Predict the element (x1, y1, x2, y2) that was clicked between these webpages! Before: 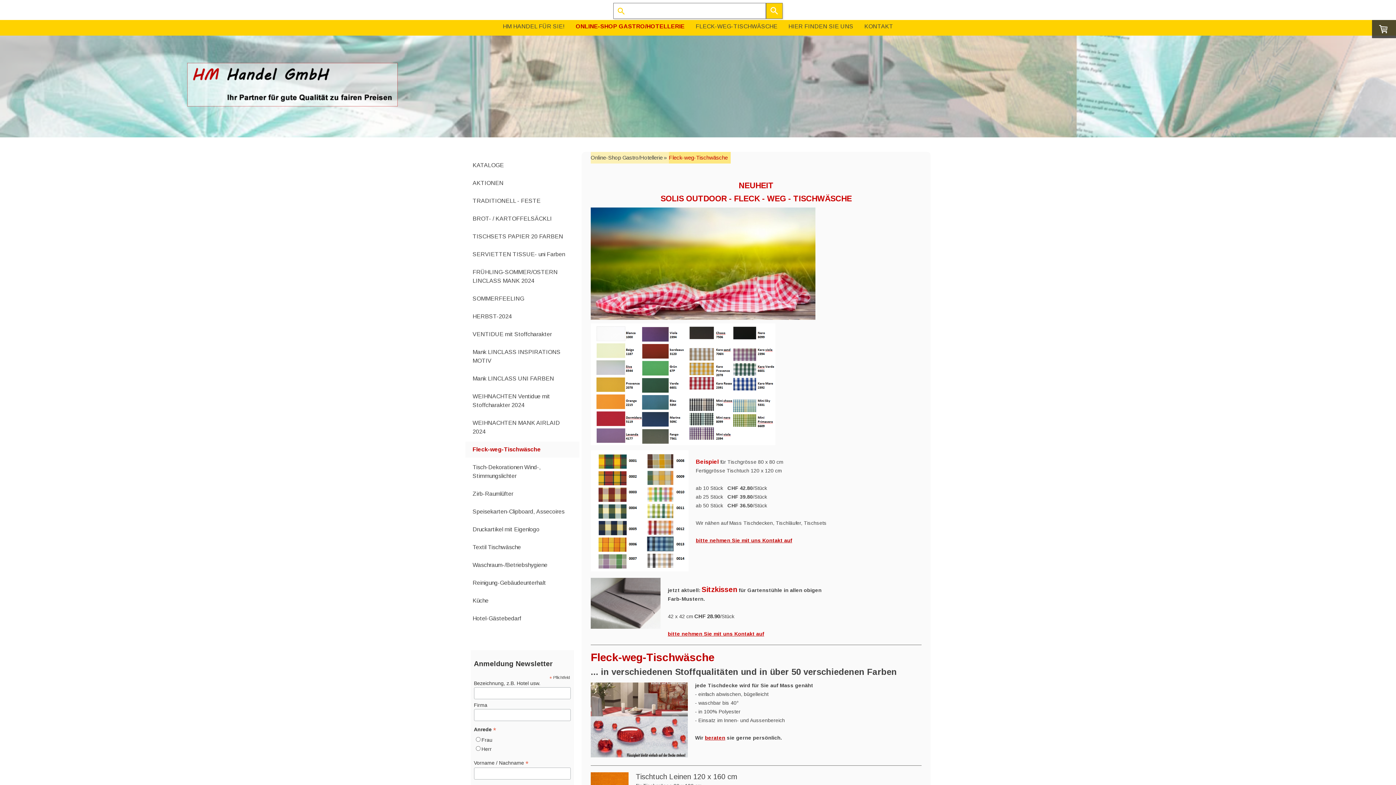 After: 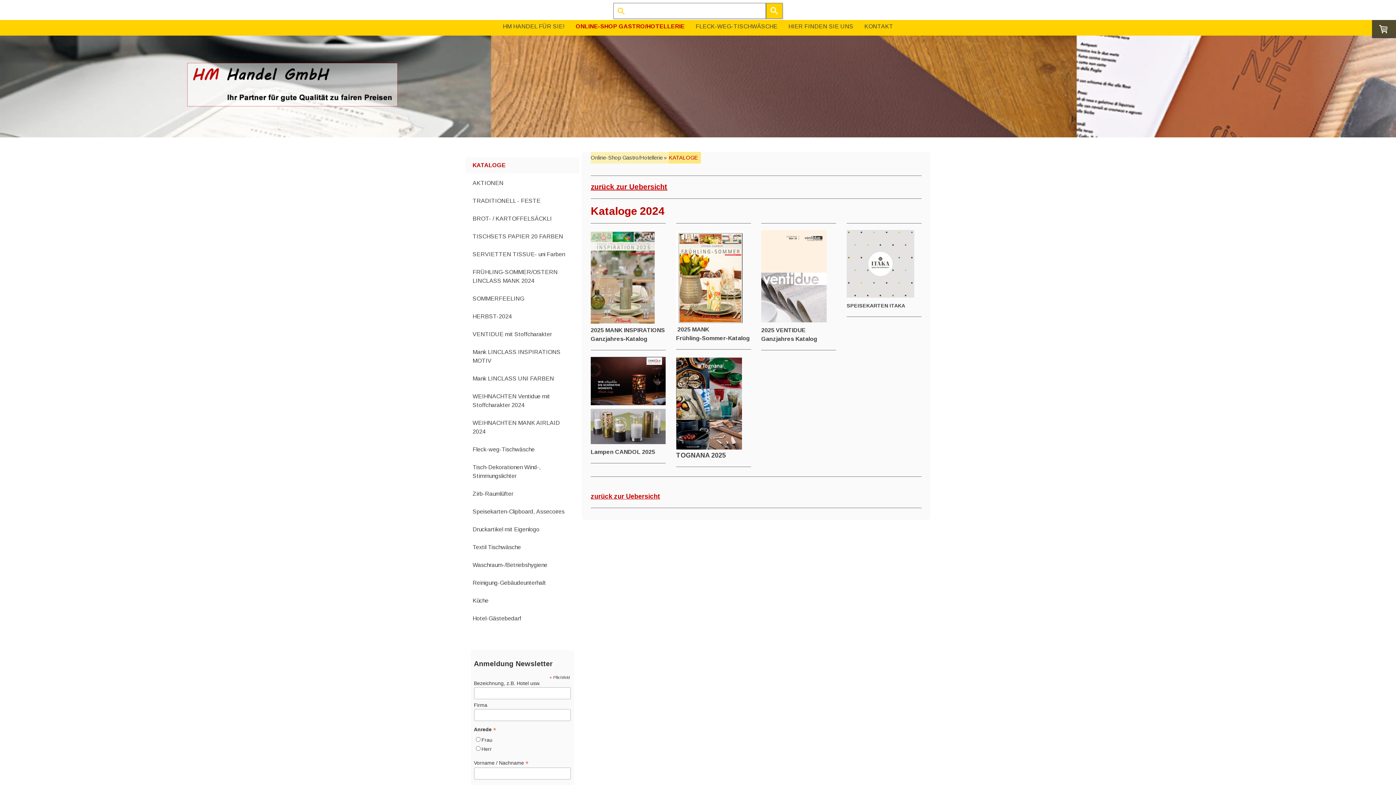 Action: bbox: (465, 157, 579, 173) label: KATALOGE